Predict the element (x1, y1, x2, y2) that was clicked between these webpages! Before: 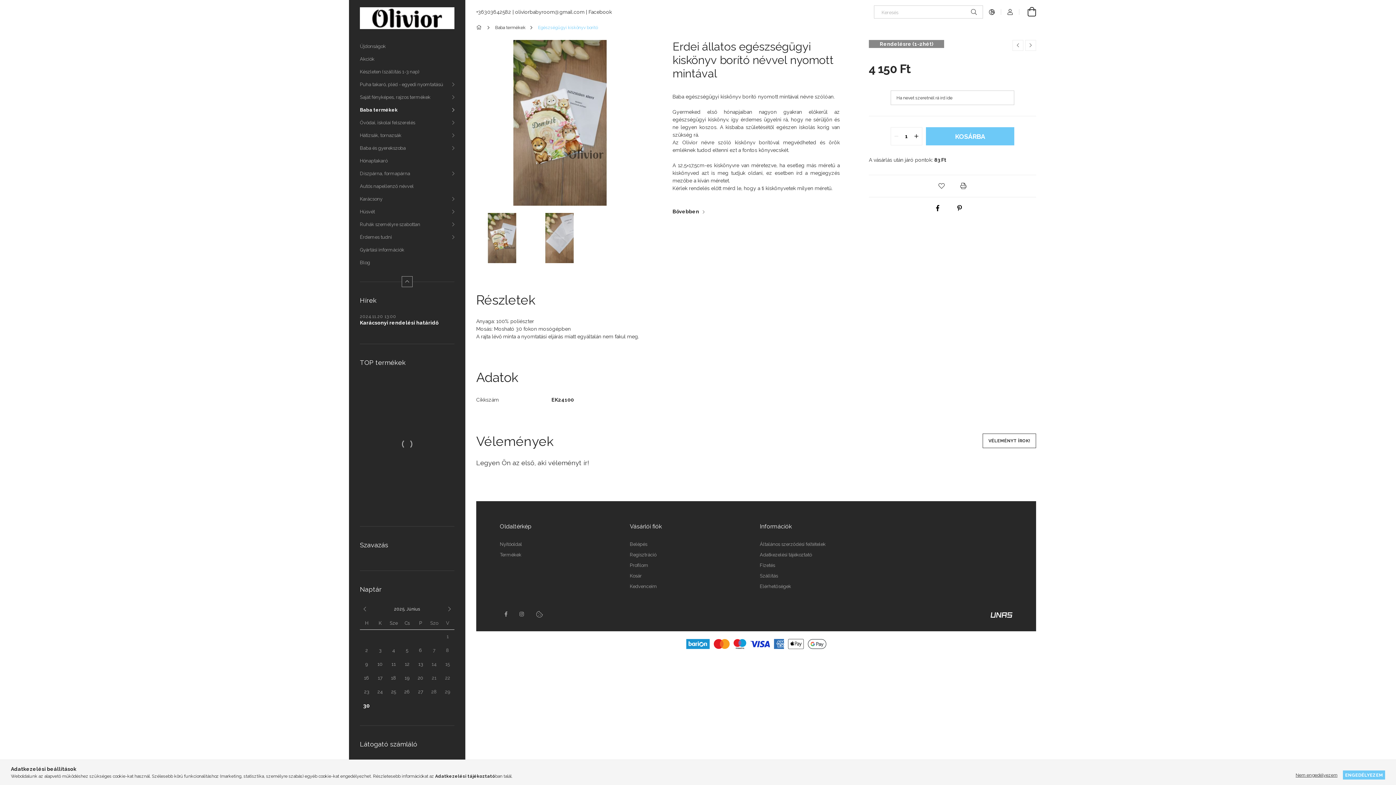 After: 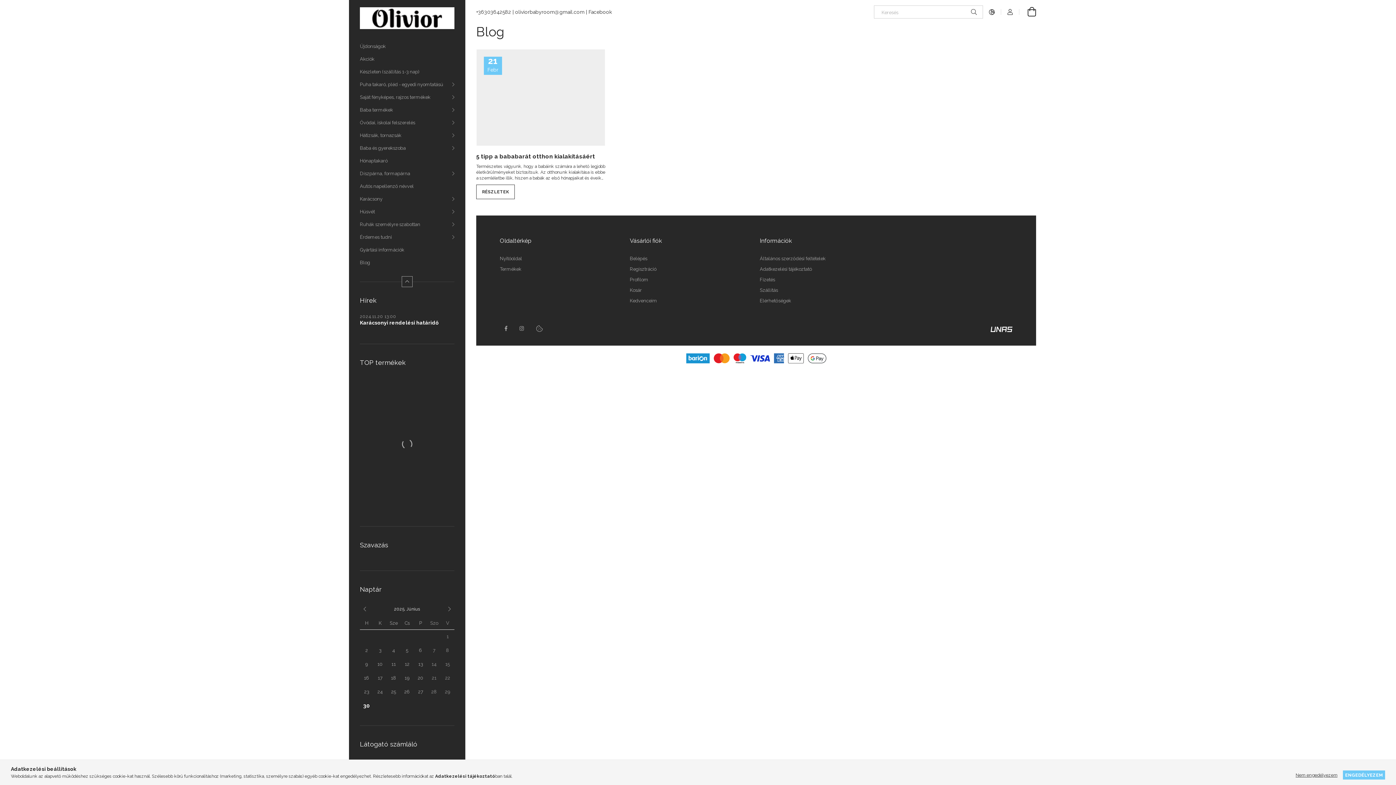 Action: label: Blog bbox: (349, 256, 465, 269)